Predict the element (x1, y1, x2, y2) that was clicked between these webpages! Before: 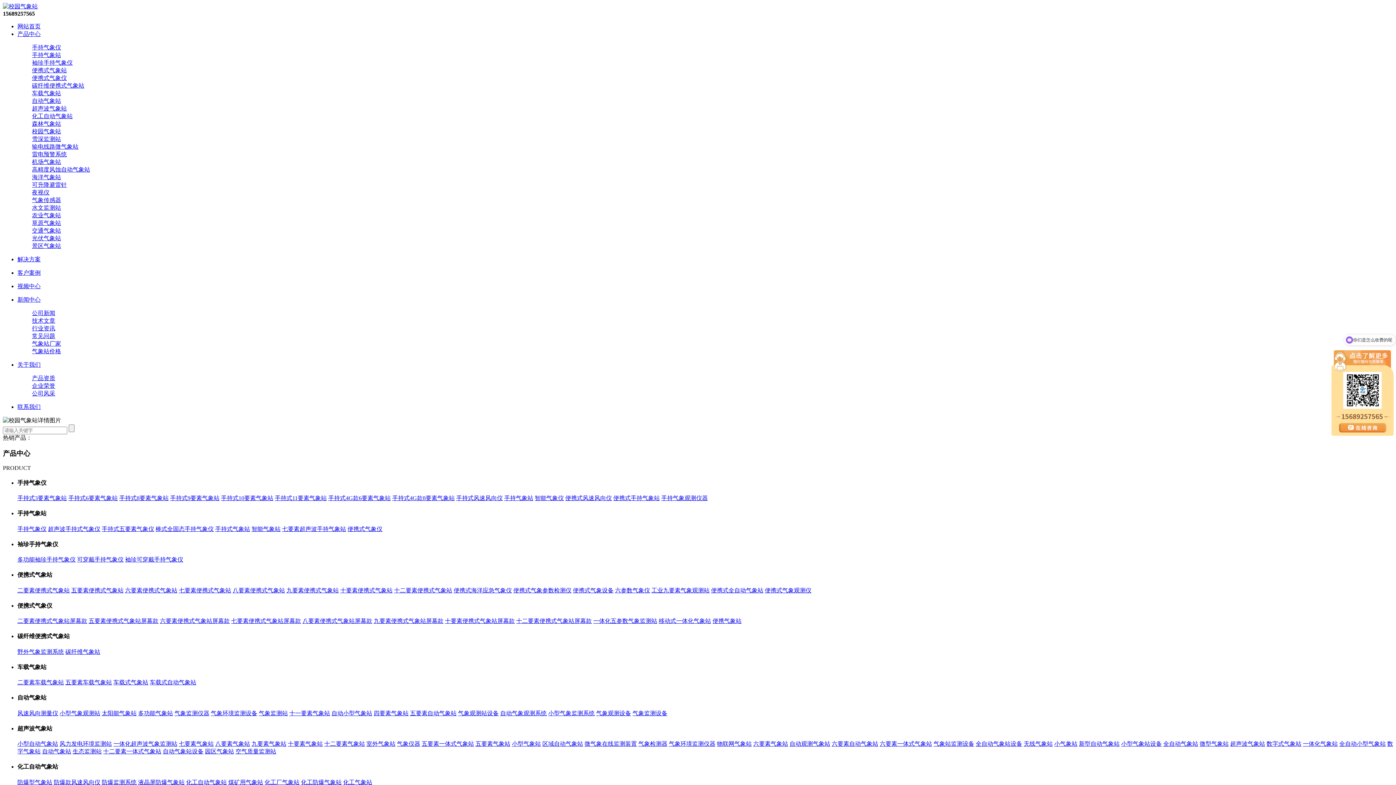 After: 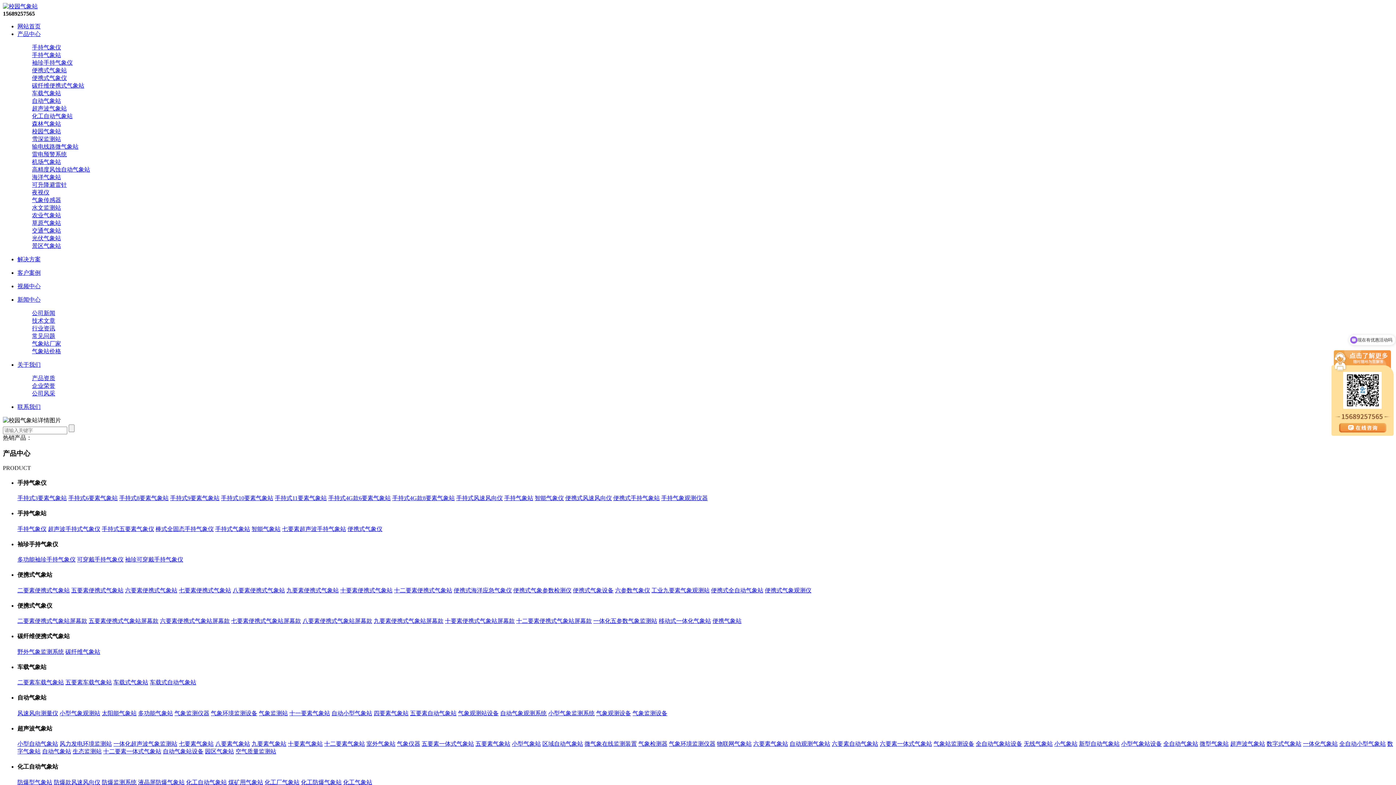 Action: bbox: (32, 325, 55, 331) label: 行业资讯